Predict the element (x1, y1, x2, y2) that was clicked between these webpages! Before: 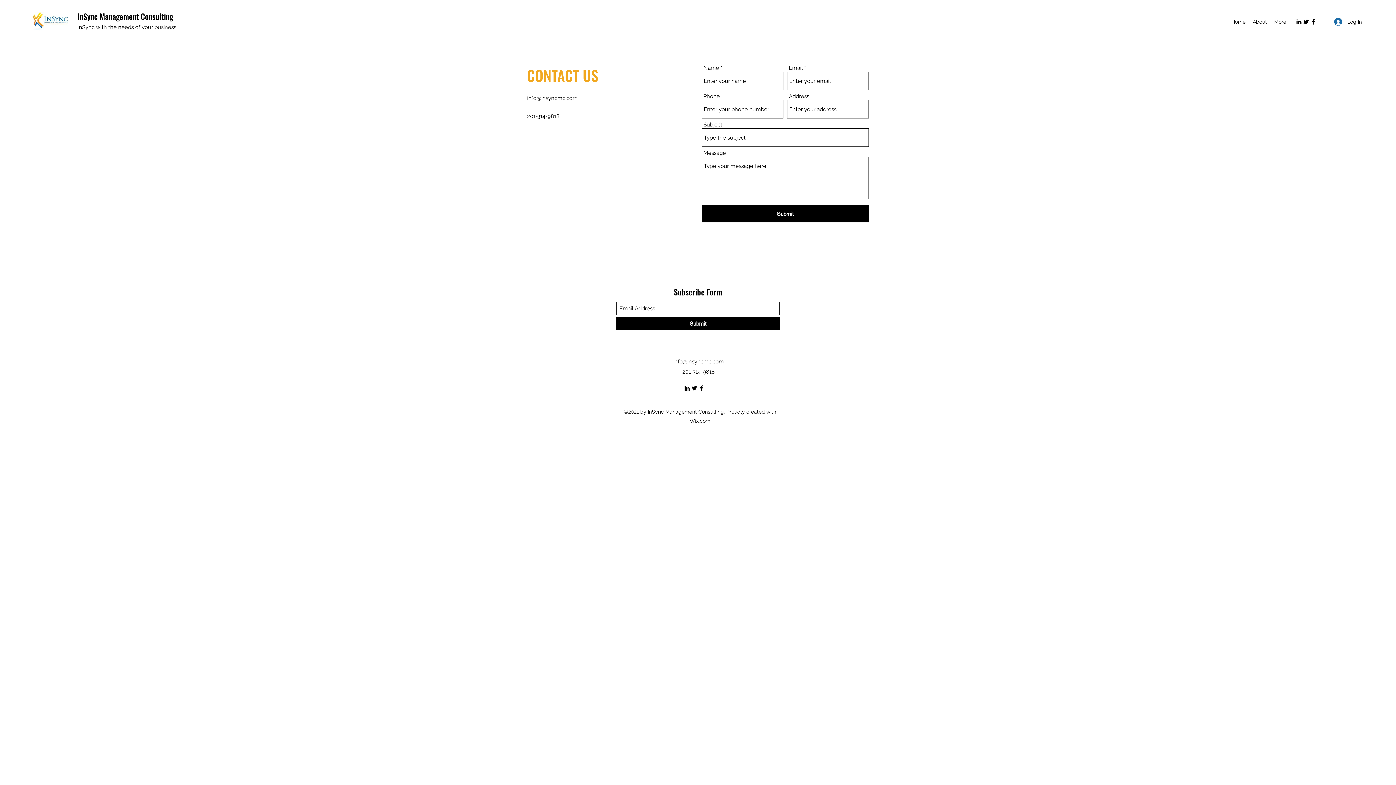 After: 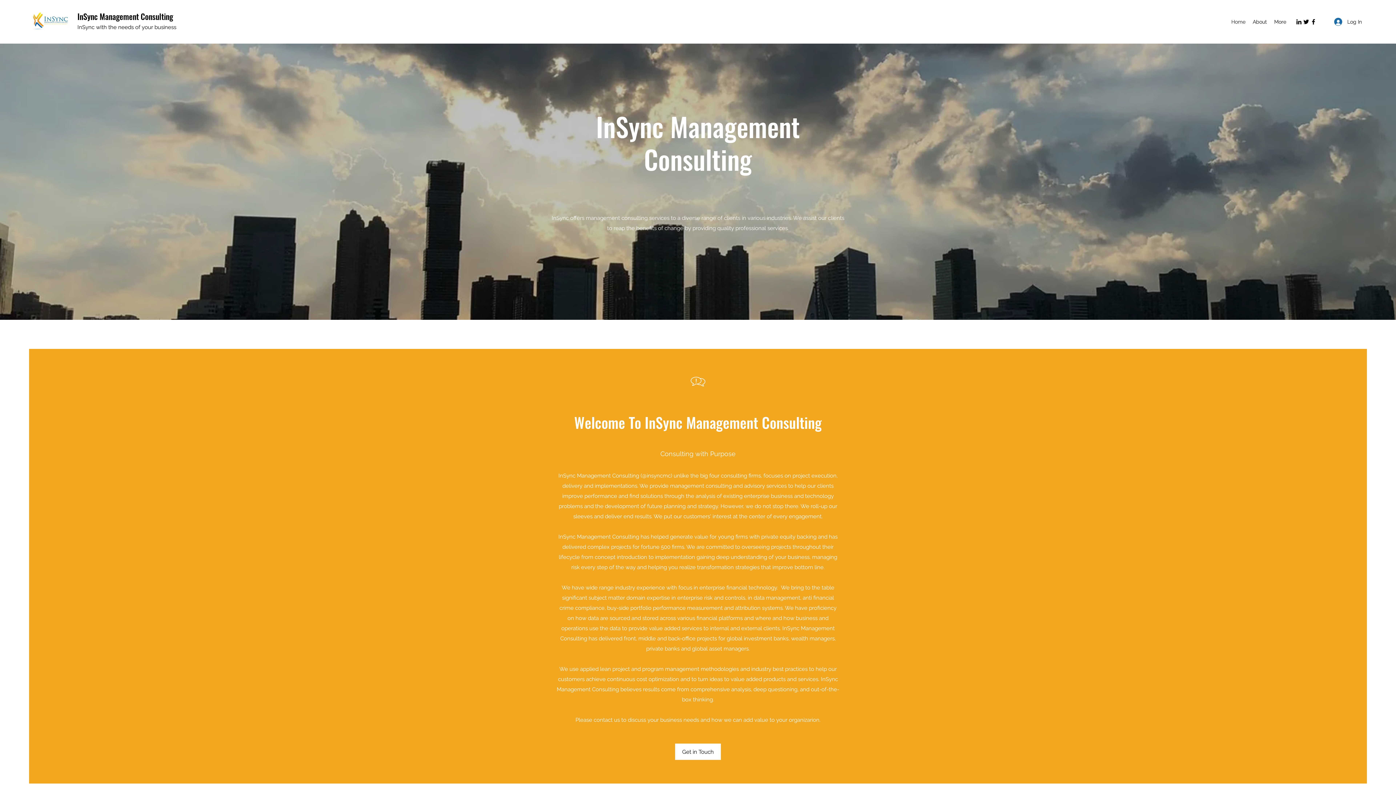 Action: bbox: (77, 10, 173, 22) label: InSync Management Consulting